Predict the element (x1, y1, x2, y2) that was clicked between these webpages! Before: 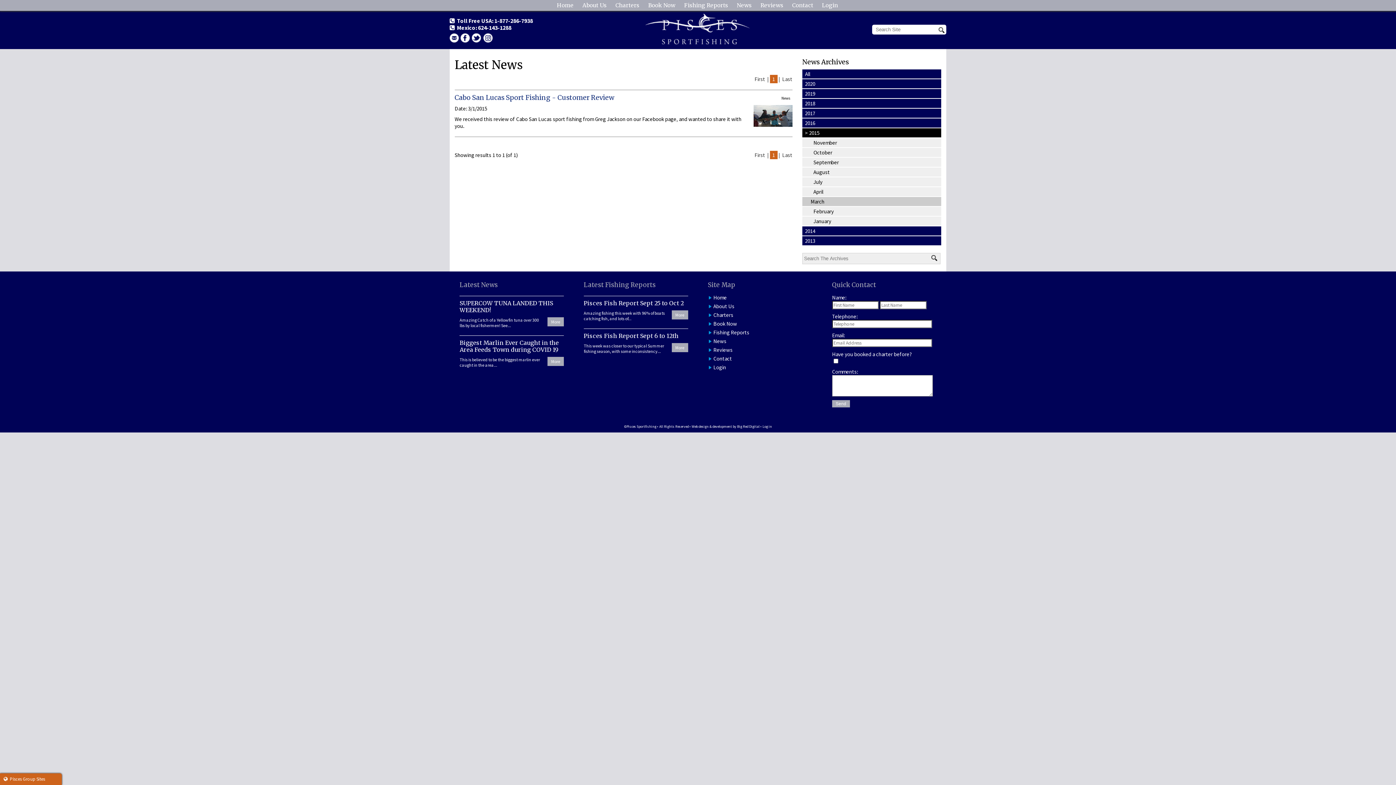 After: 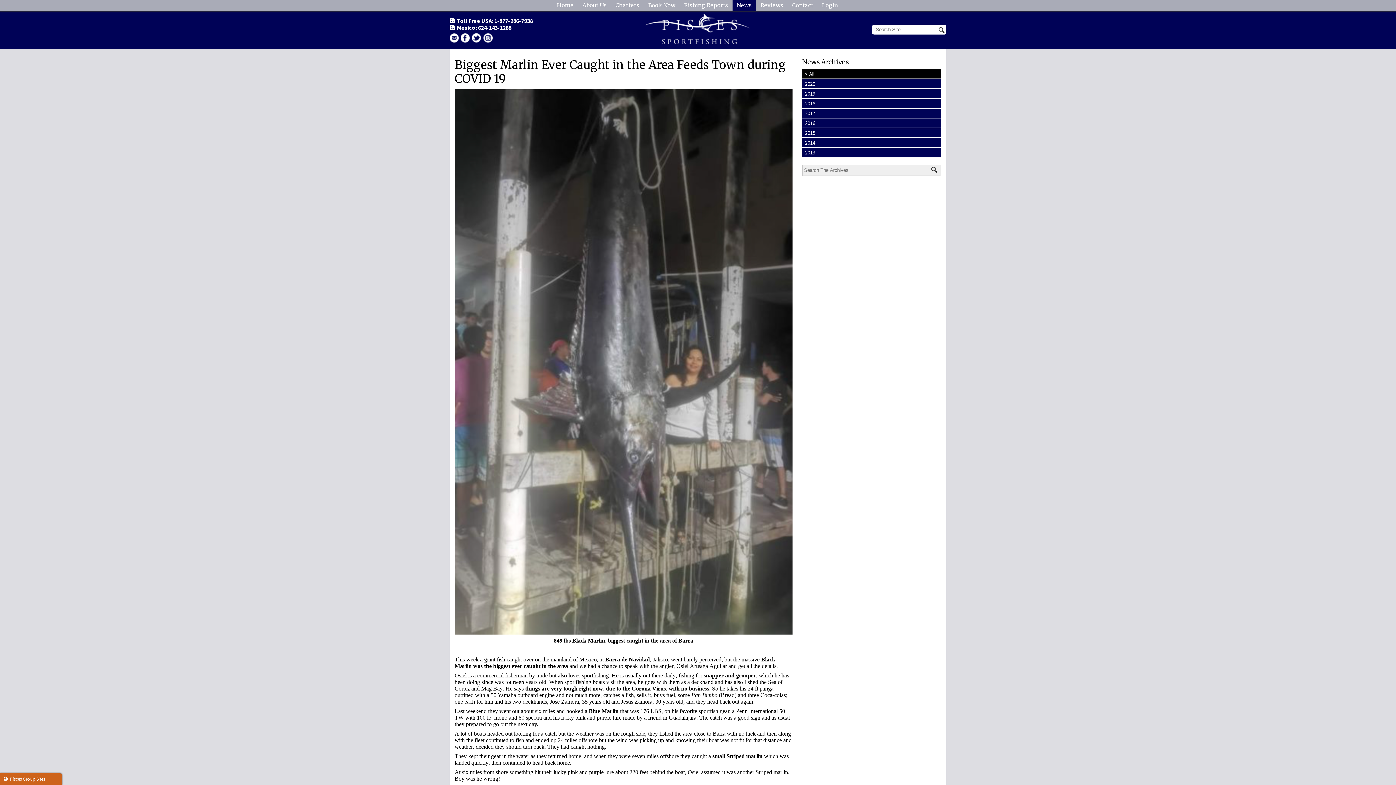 Action: label: Biggest Marlin Ever Caught in the Area Feeds Town during COVID 19 bbox: (459, 339, 559, 353)